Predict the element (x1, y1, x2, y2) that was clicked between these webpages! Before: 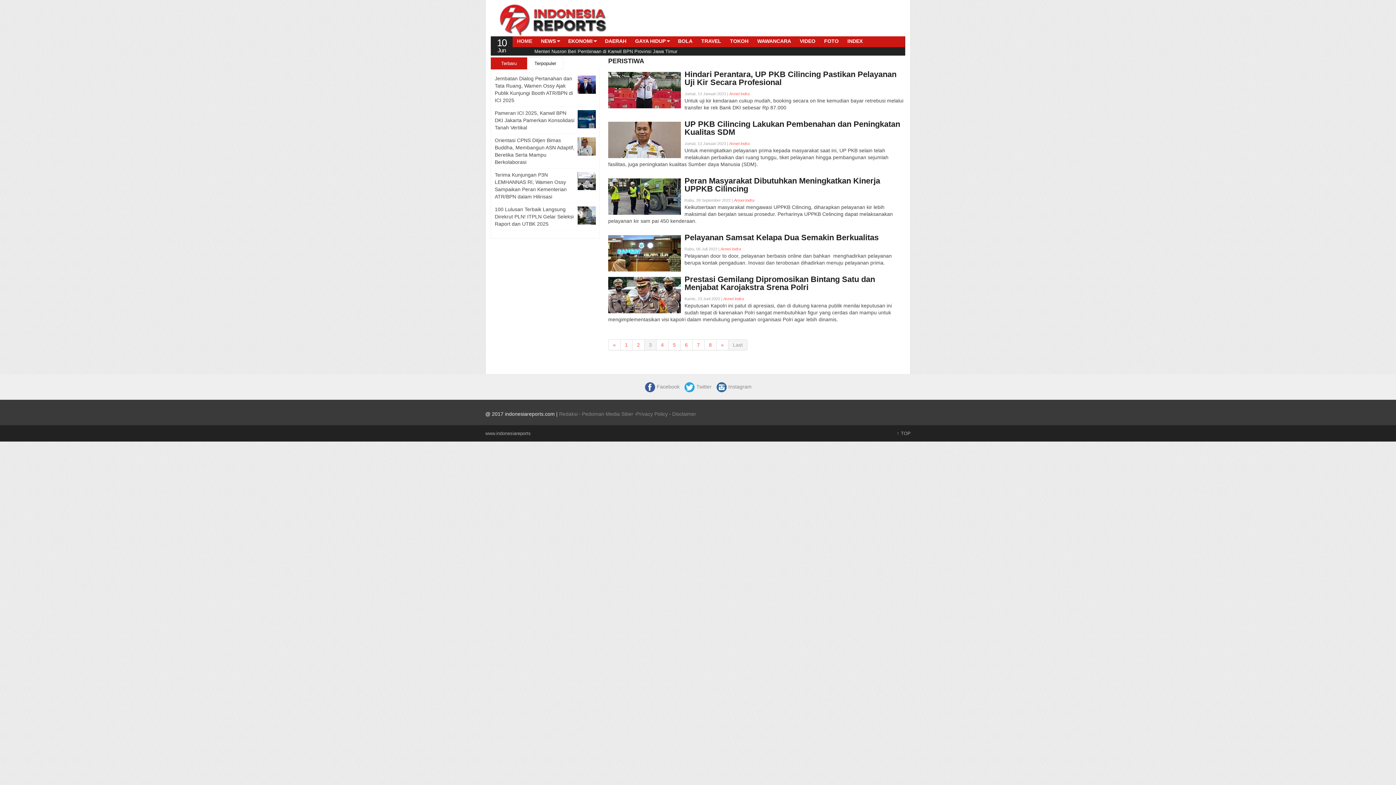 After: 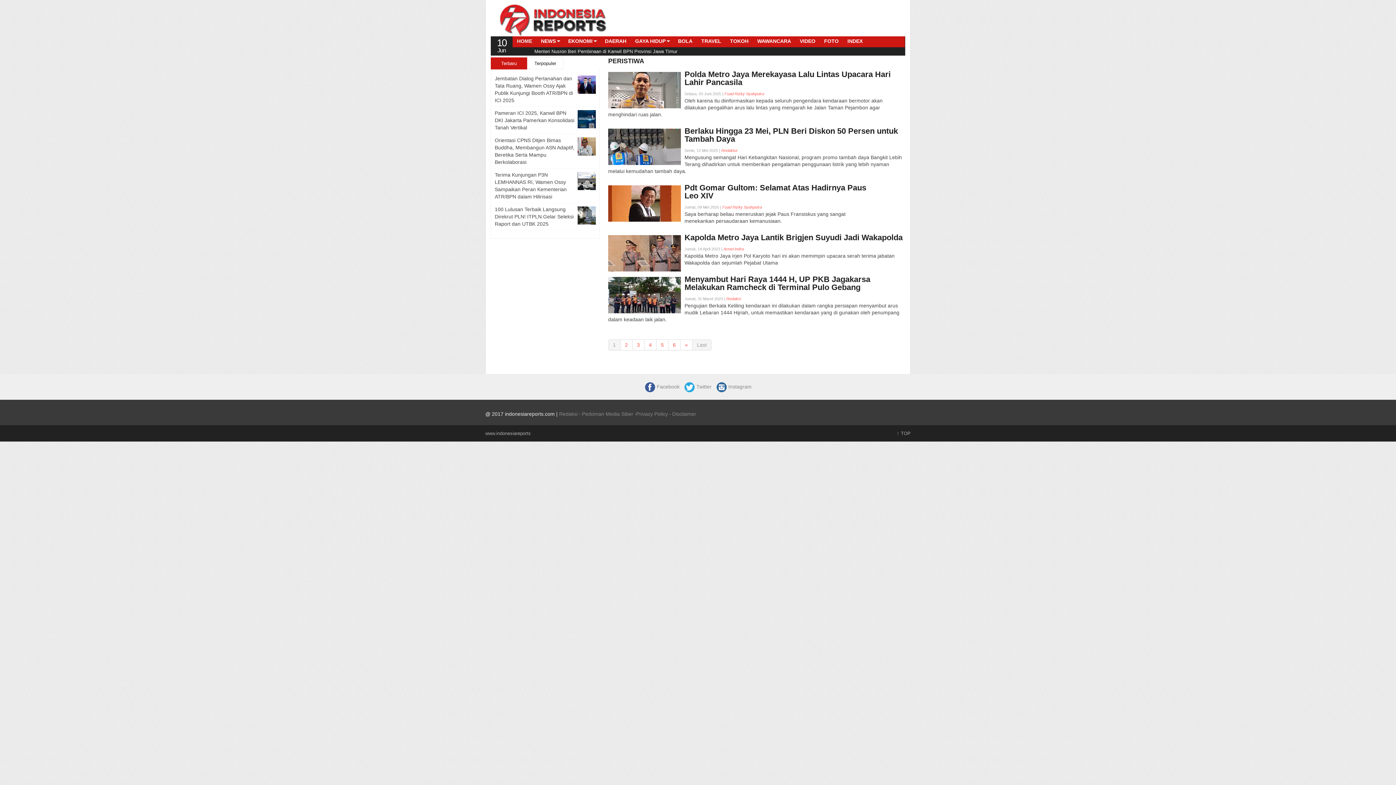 Action: label: 1 bbox: (620, 339, 632, 350)